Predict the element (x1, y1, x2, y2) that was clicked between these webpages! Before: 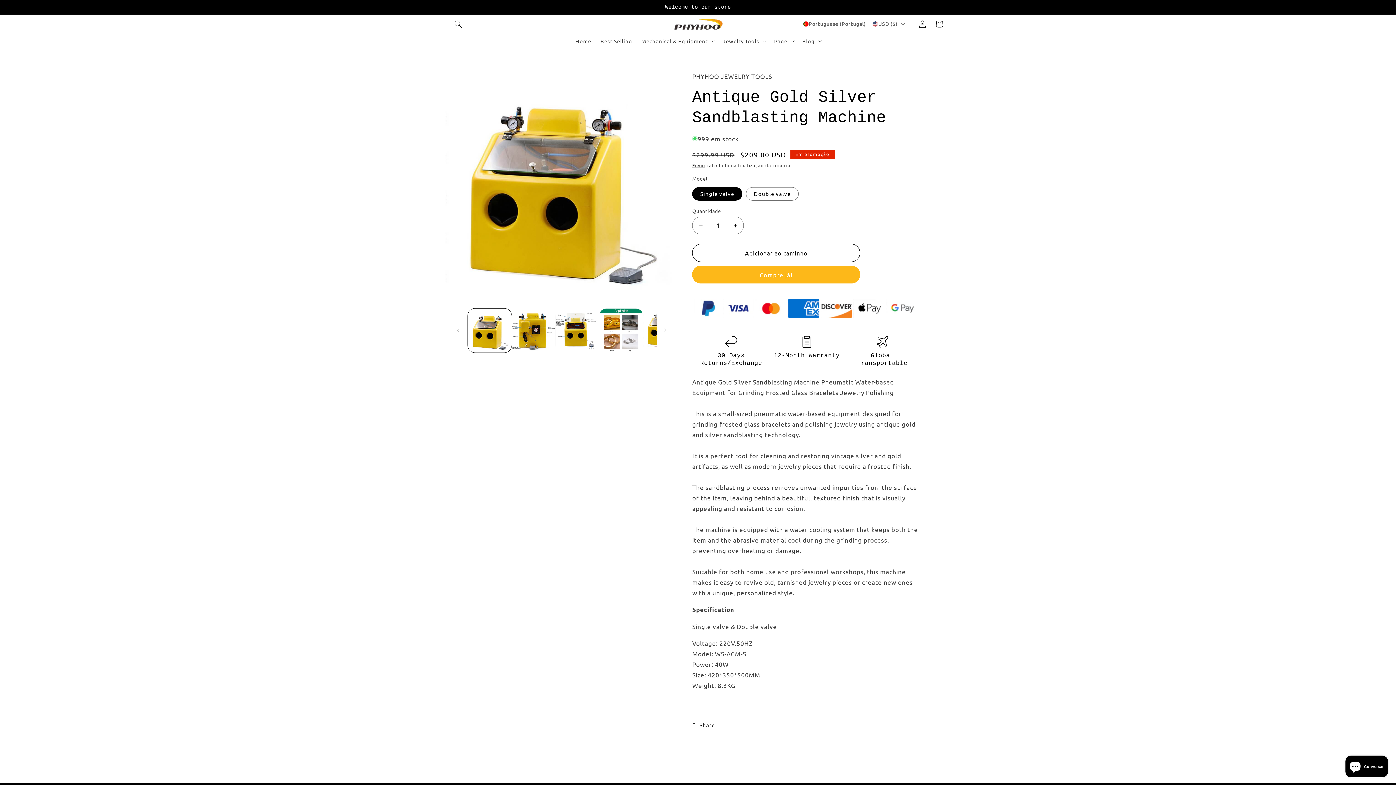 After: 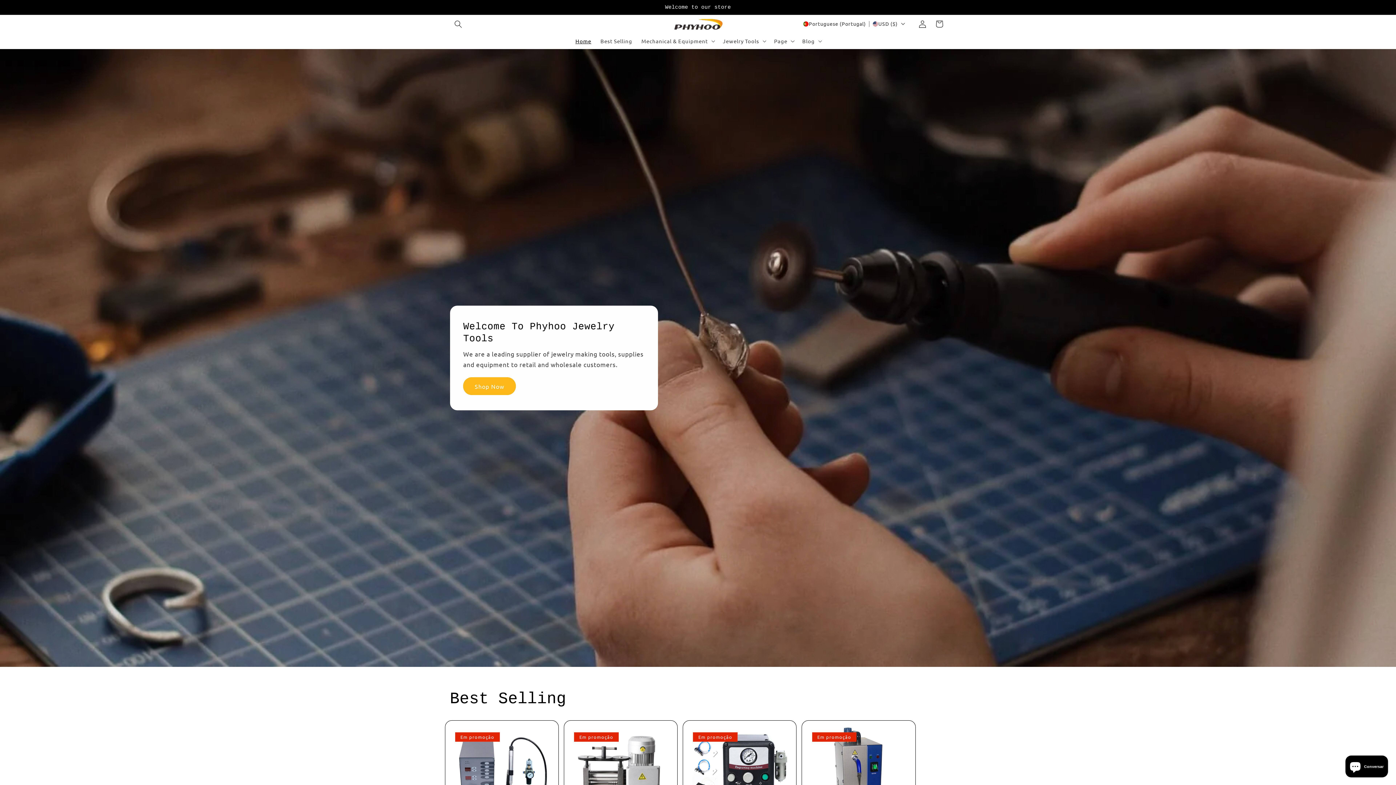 Action: label: Home bbox: (571, 33, 596, 49)